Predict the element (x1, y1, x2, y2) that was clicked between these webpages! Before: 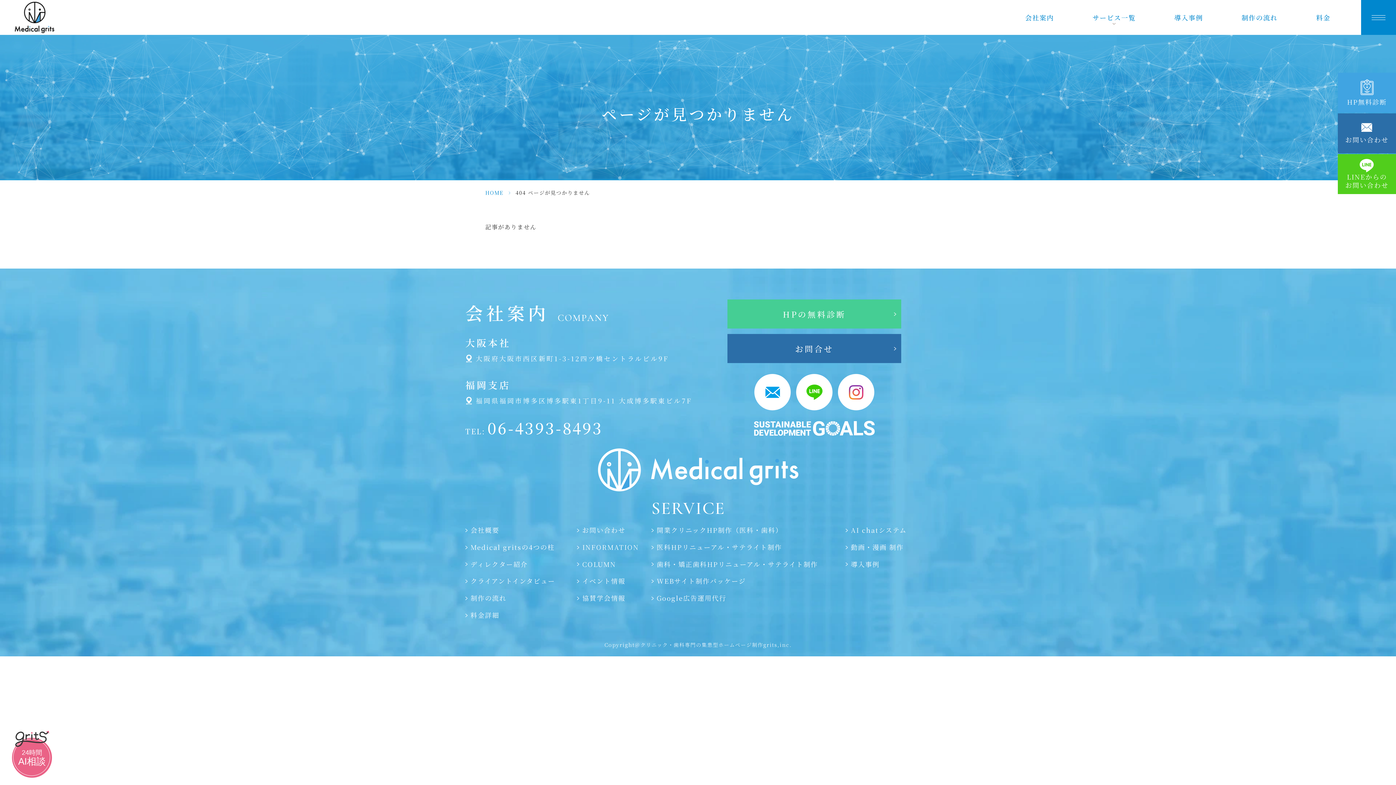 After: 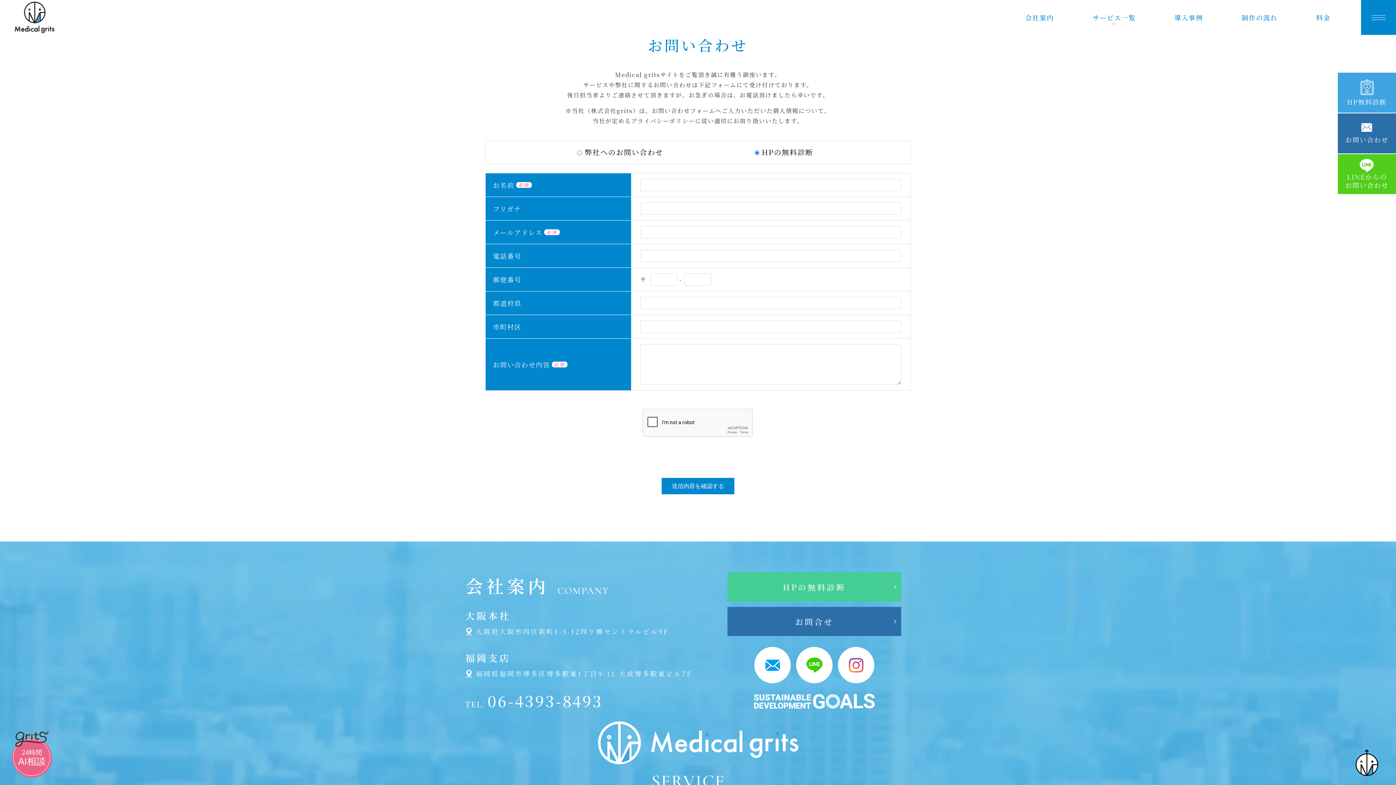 Action: label: HPの無料診断 bbox: (727, 299, 901, 328)